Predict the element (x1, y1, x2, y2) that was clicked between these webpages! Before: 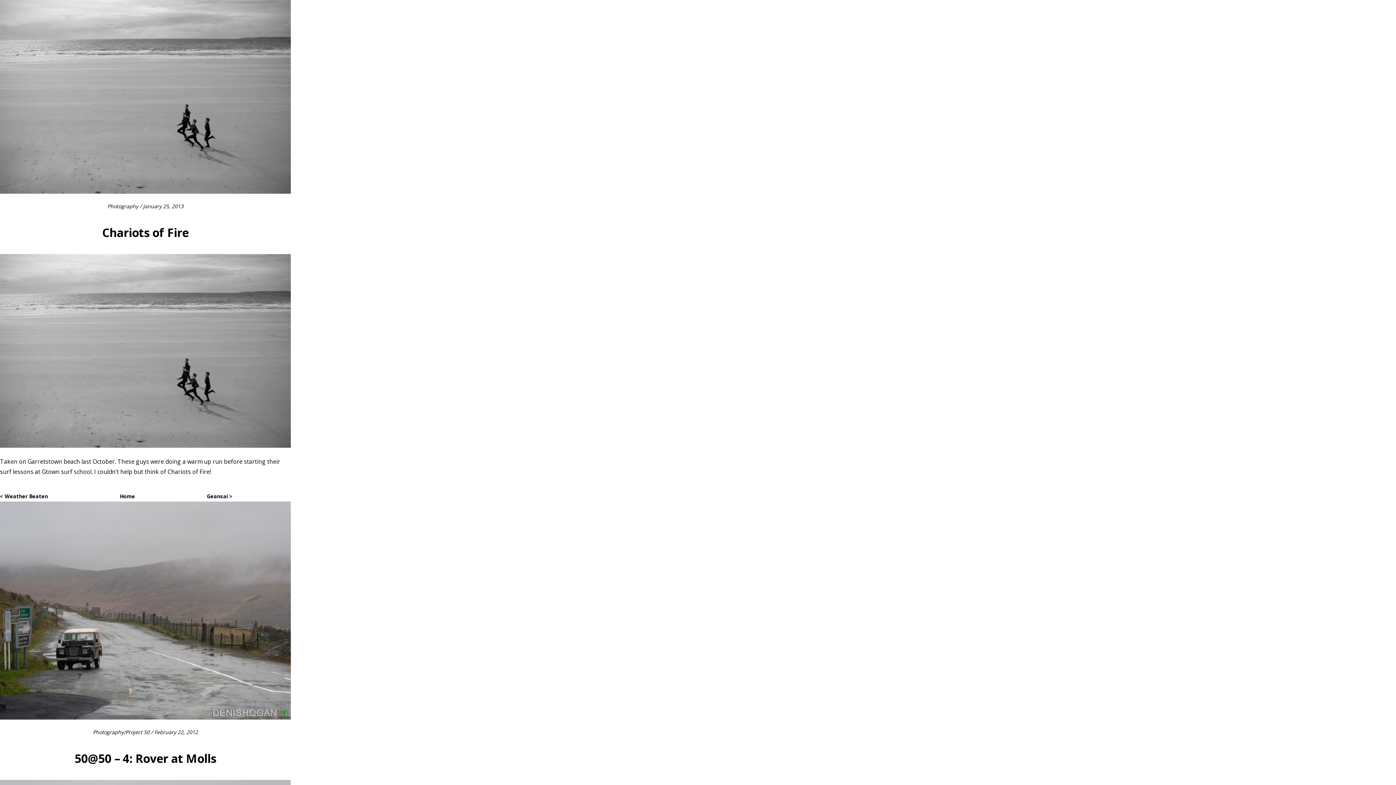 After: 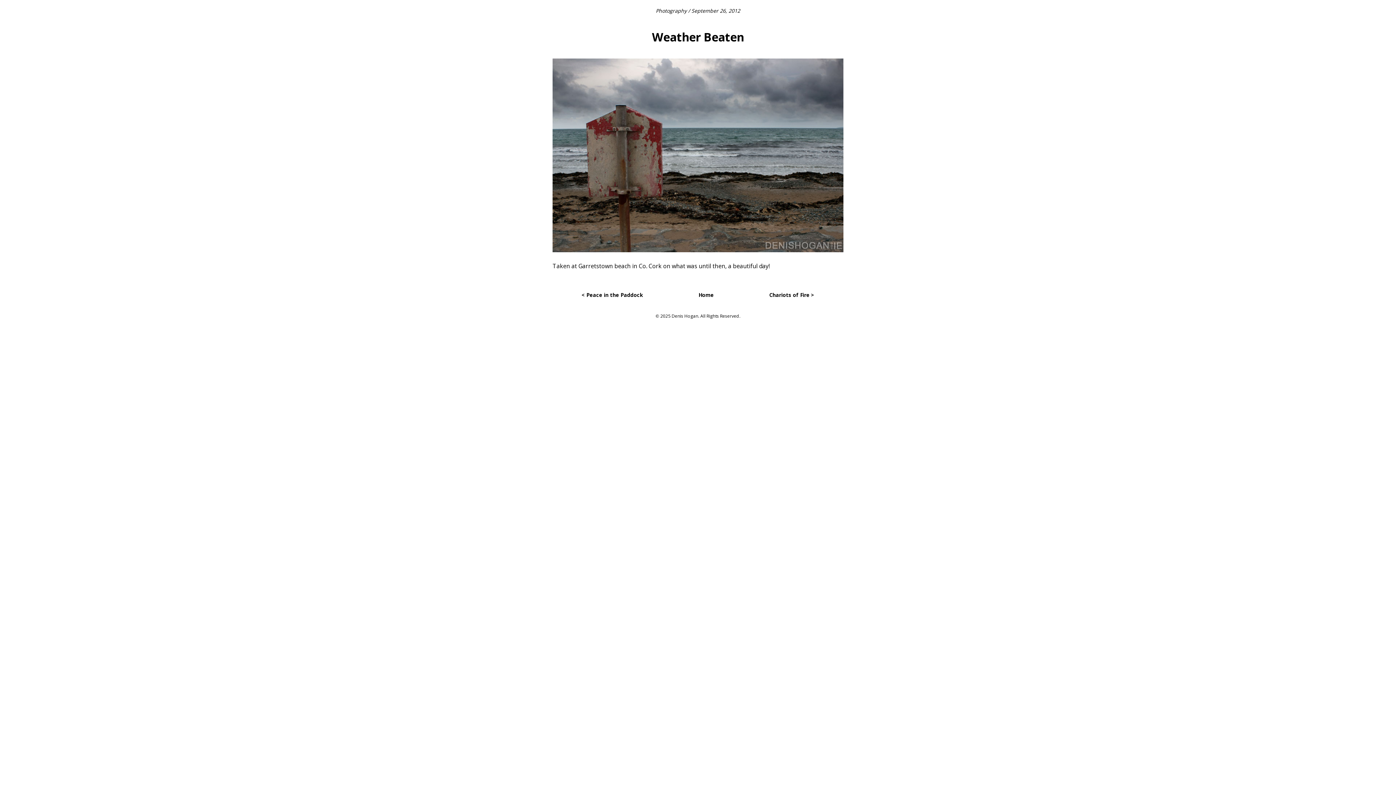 Action: bbox: (0, 493, 48, 499) label: < Weather Beaten